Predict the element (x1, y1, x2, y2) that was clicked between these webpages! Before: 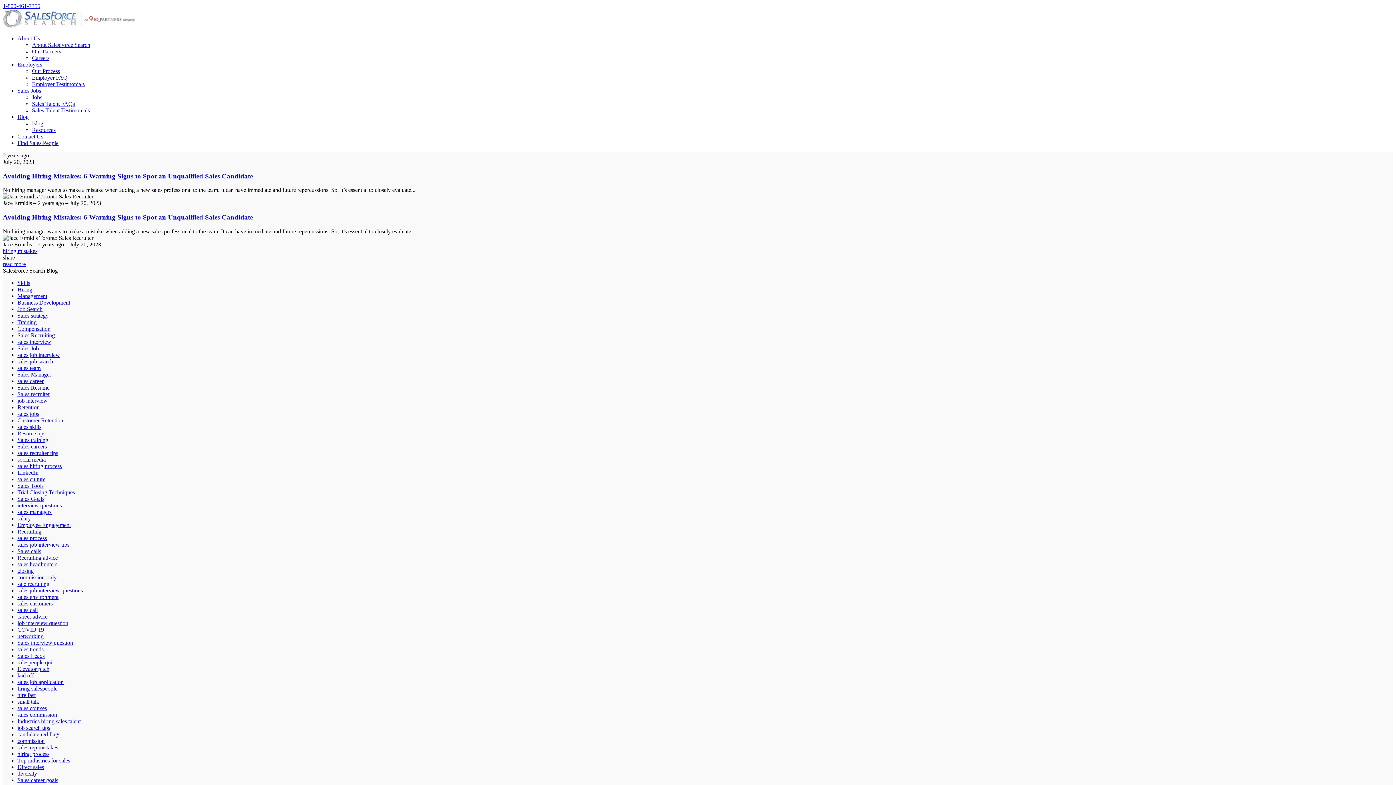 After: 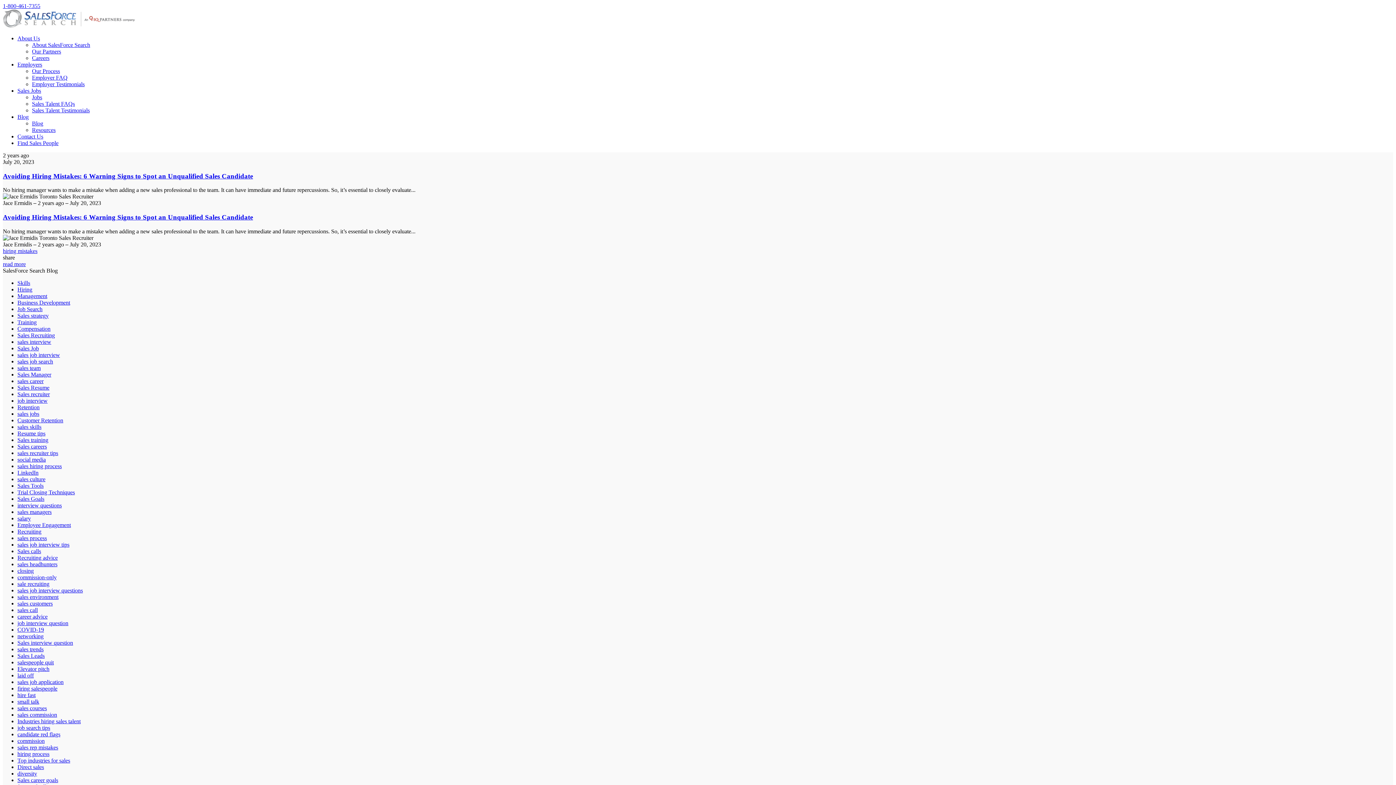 Action: bbox: (17, 87, 41, 93) label: Sales Jobs